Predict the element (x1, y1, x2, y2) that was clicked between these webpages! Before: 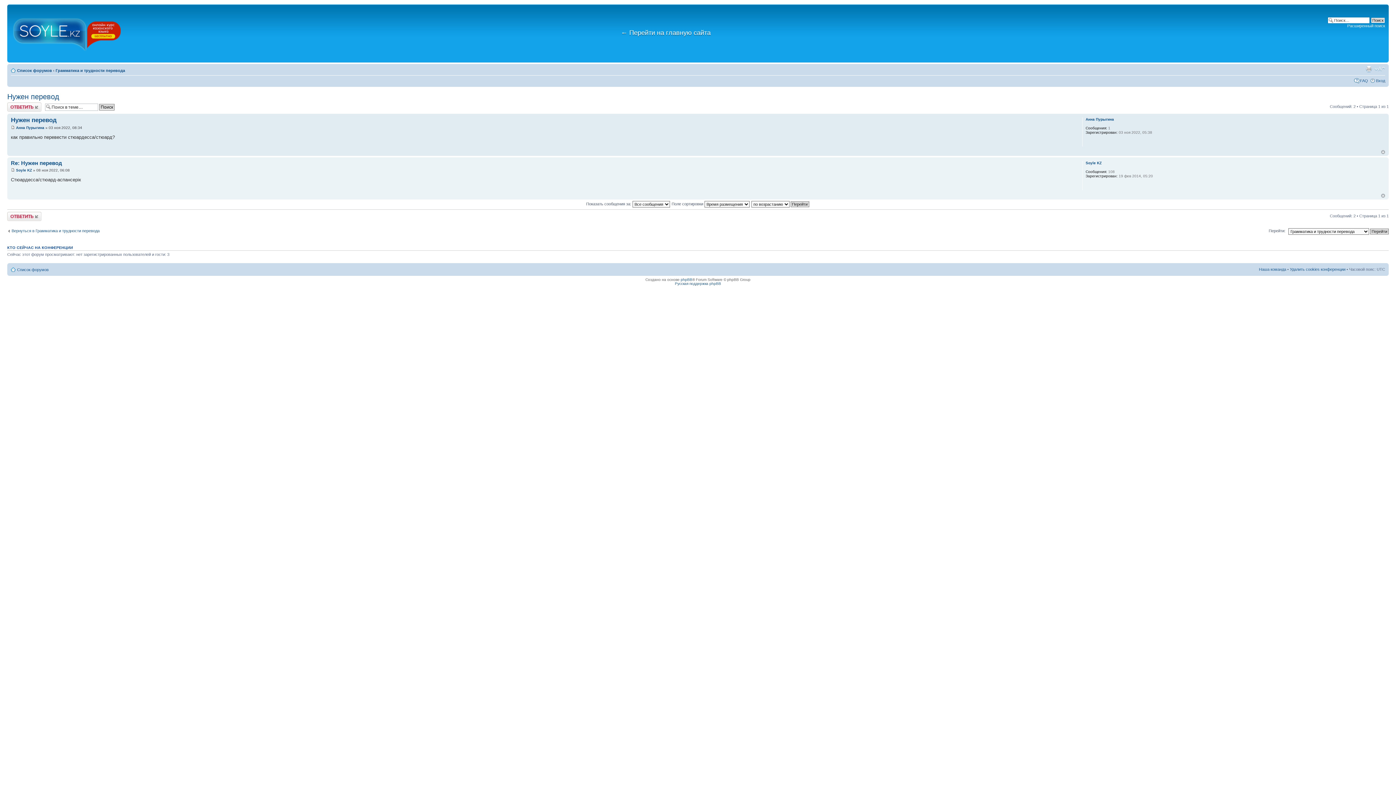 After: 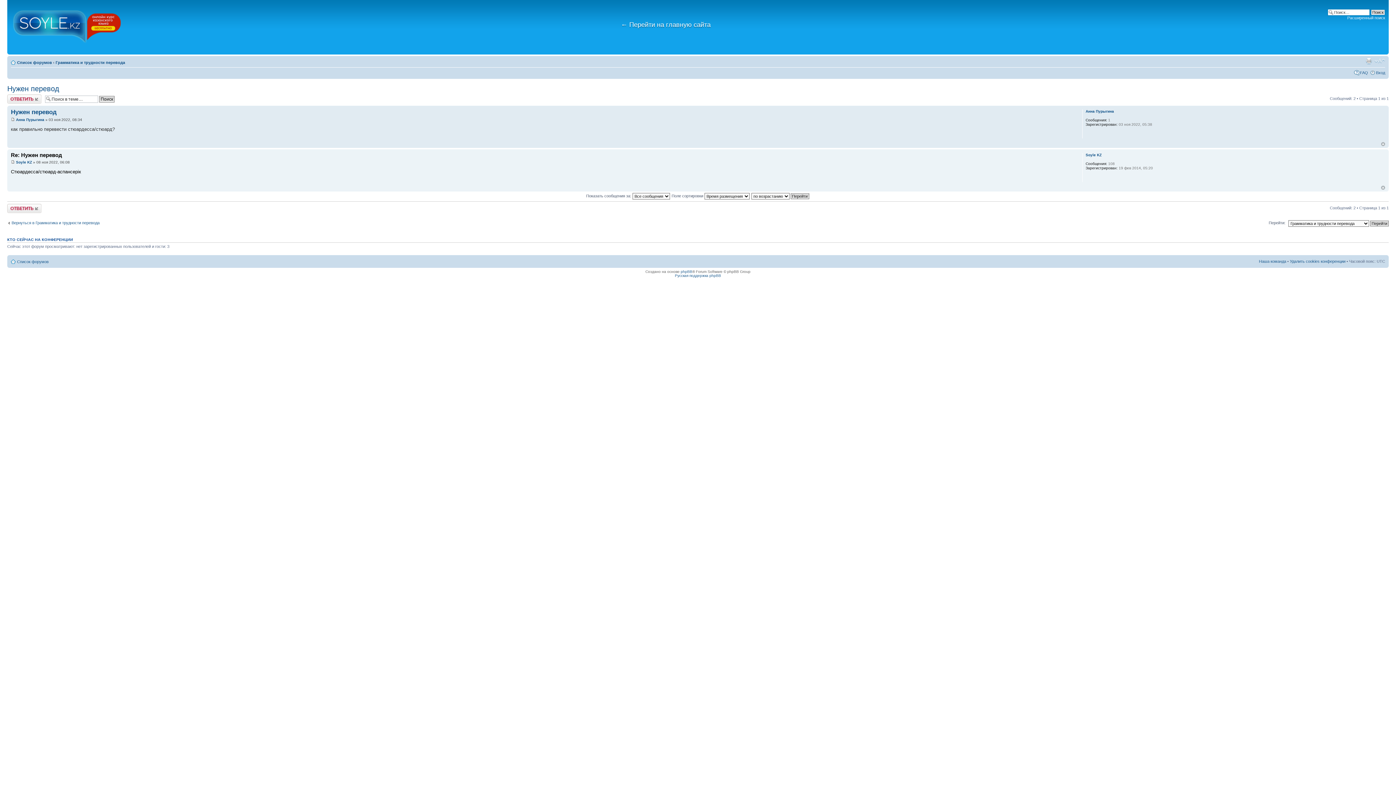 Action: label: Re: Нужен перевод bbox: (10, 160, 62, 166)